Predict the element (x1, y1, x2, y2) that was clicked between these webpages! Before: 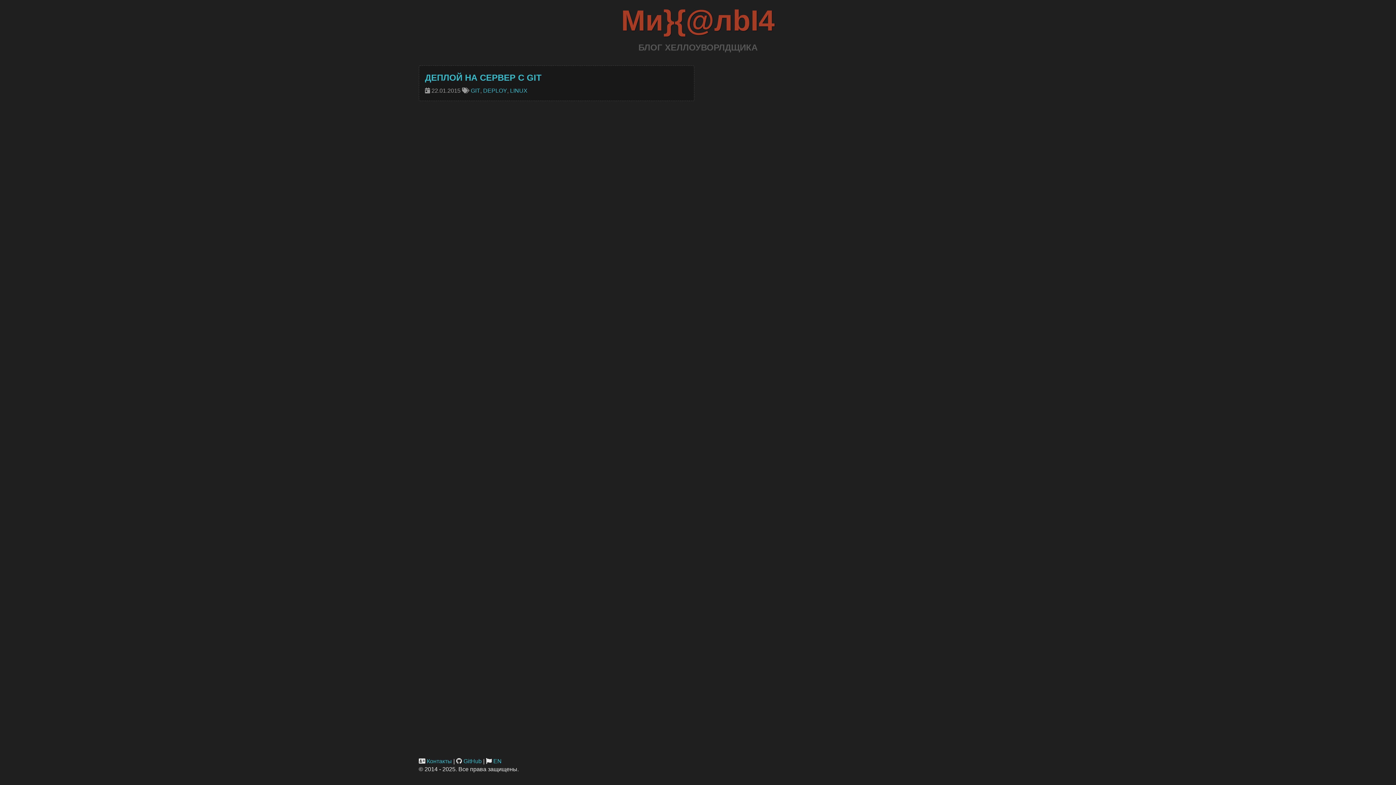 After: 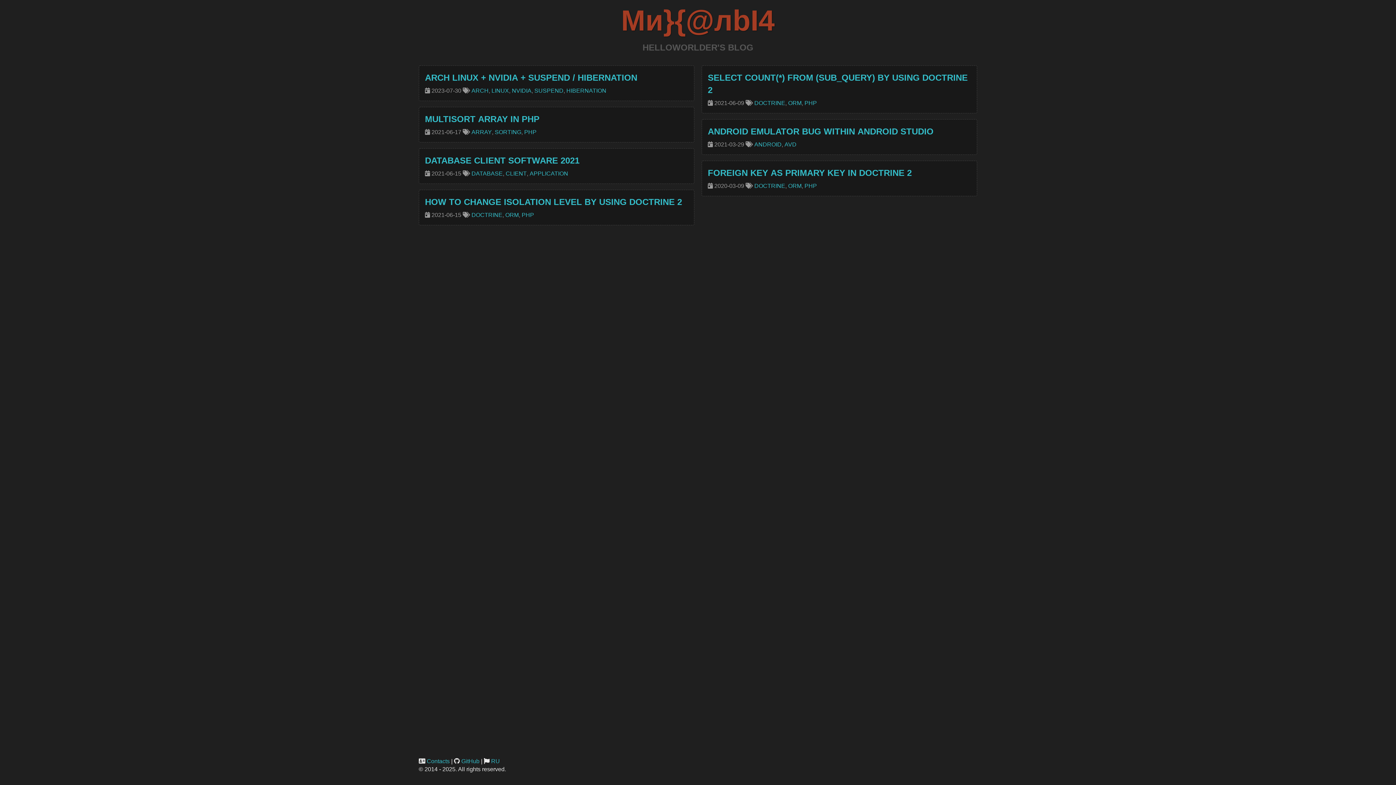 Action: bbox: (493, 758, 501, 764) label: EN